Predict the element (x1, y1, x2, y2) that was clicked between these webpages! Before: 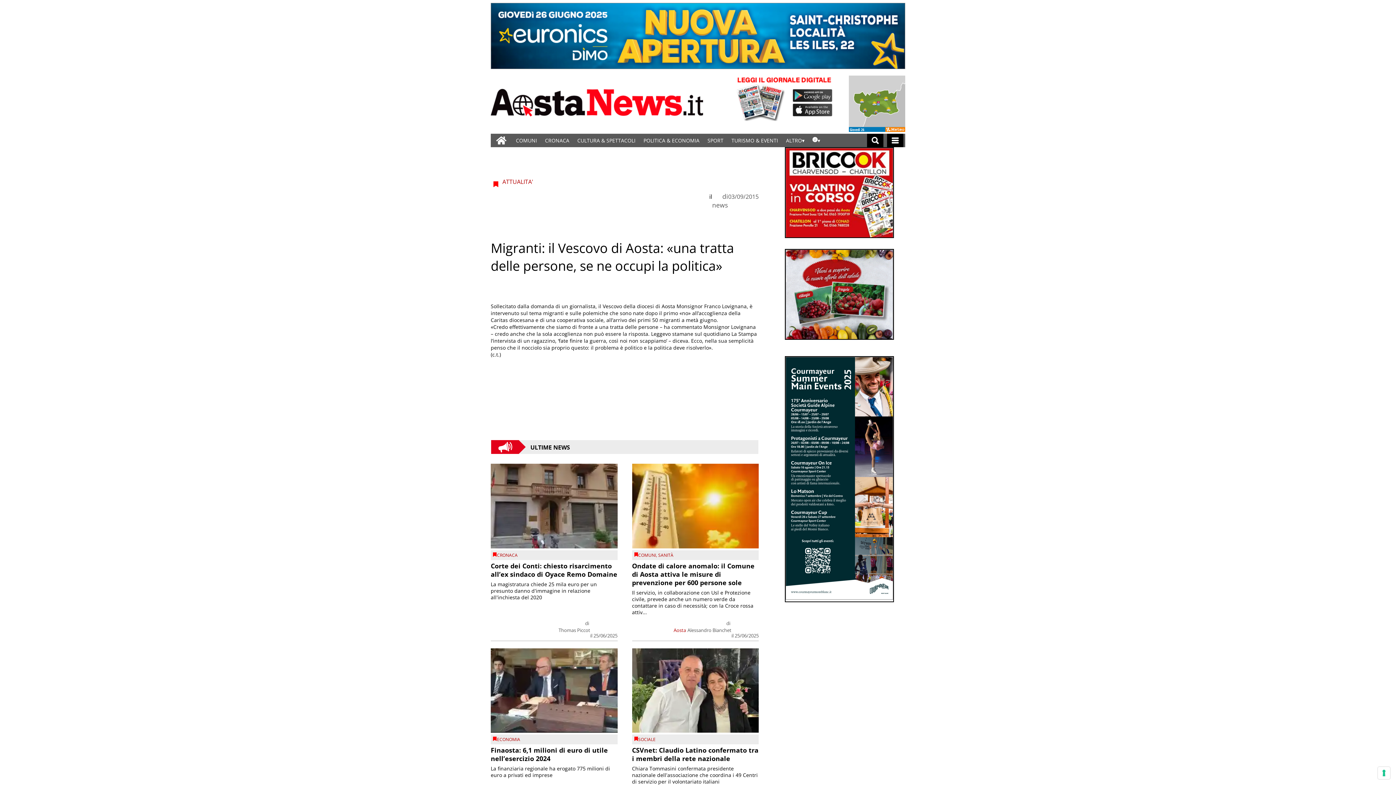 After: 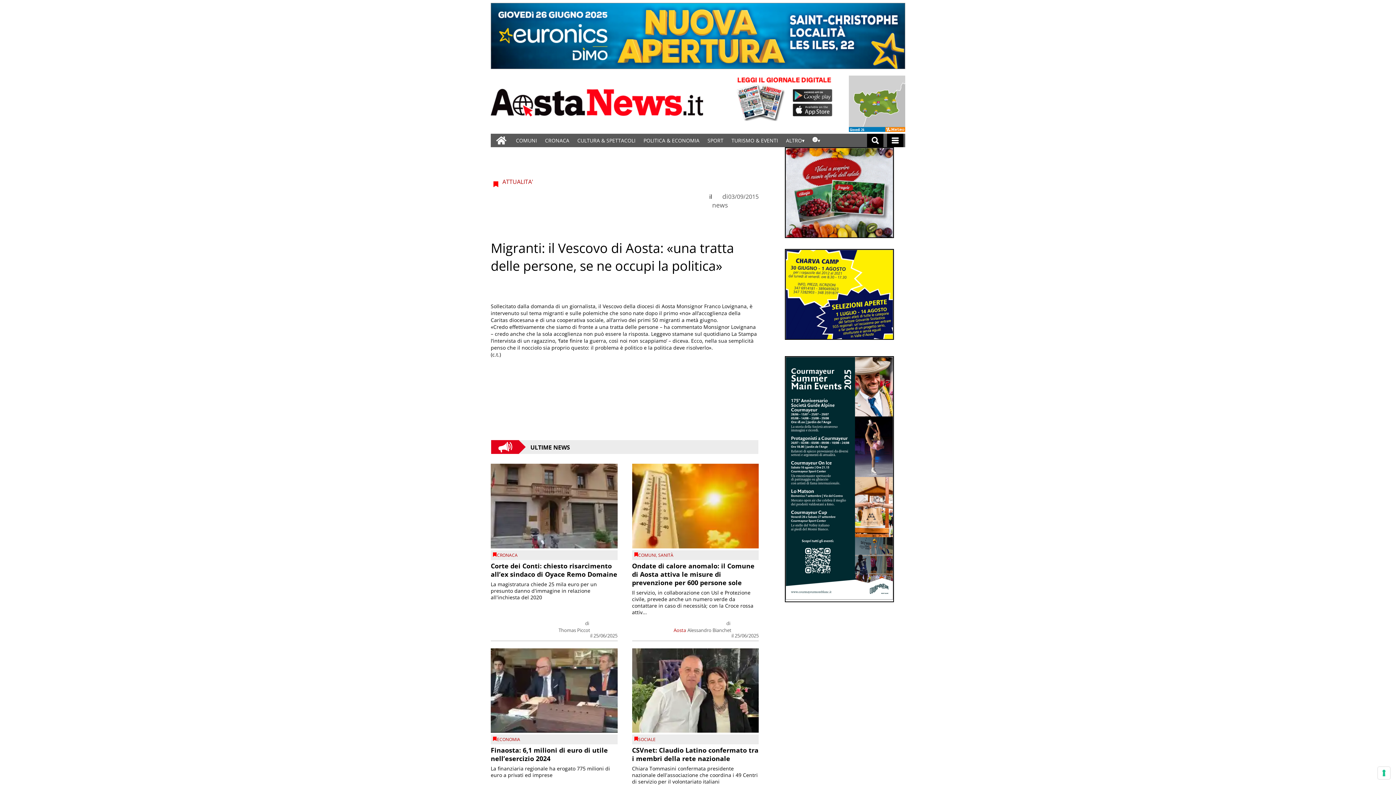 Action: bbox: (785, 593, 893, 601)